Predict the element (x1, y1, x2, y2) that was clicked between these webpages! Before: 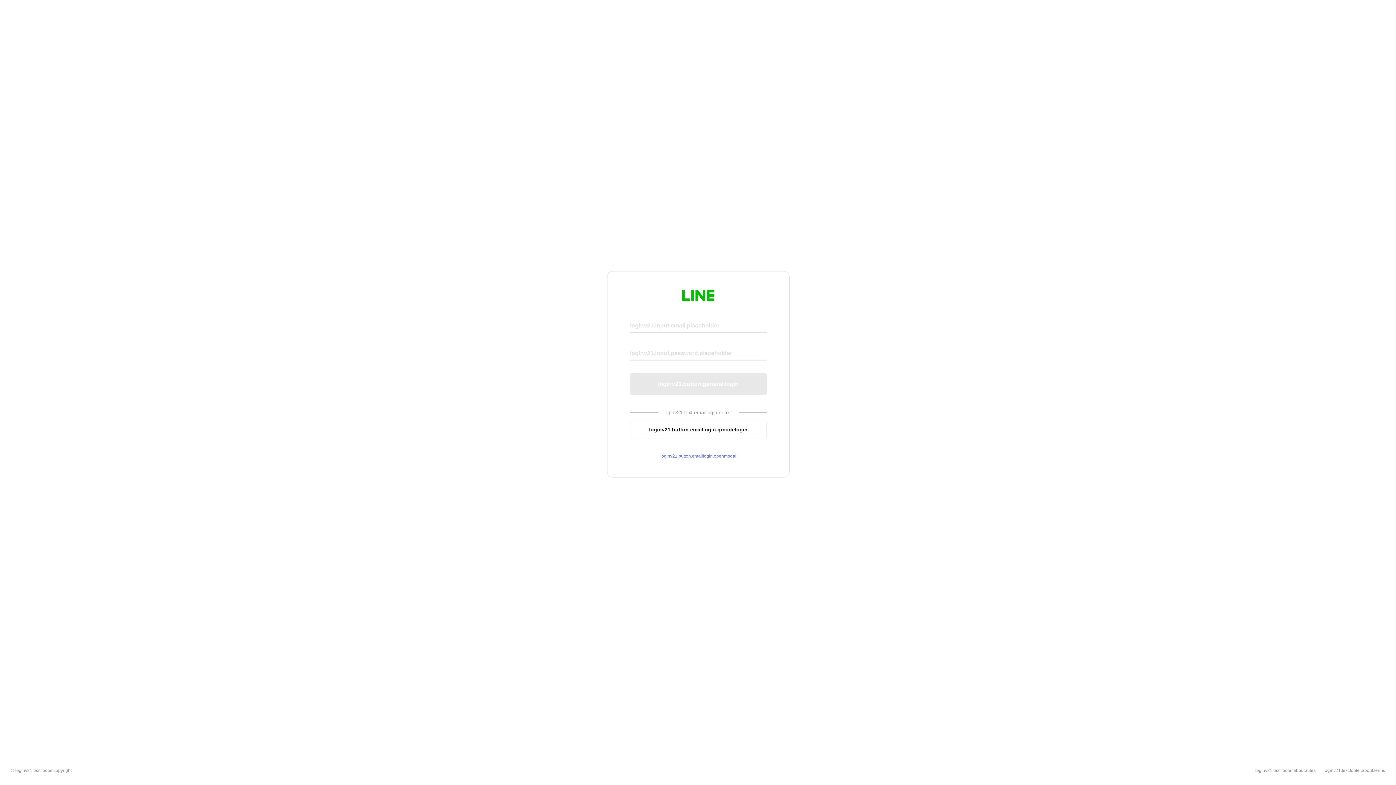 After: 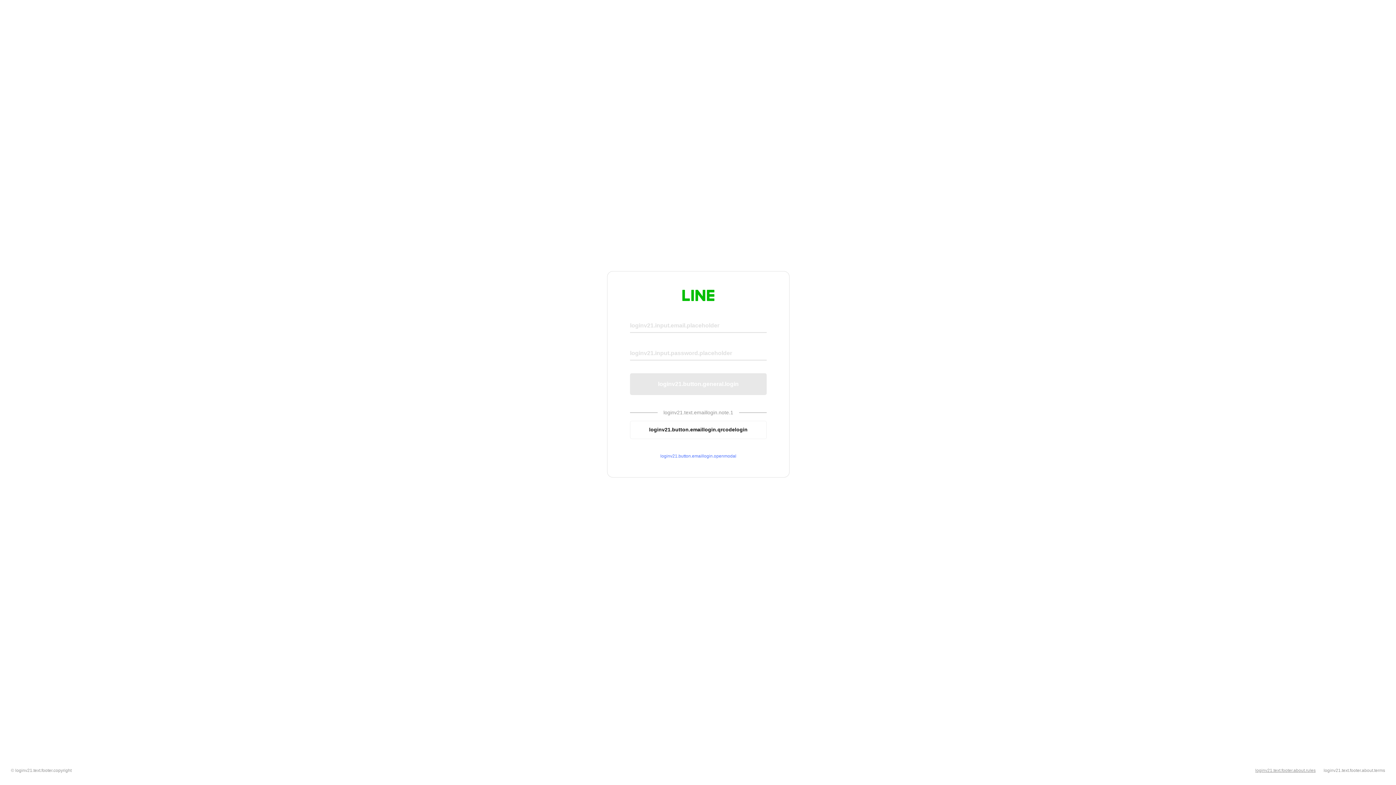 Action: bbox: (1255, 768, 1316, 773) label: loginv21.text.footer.about.rules